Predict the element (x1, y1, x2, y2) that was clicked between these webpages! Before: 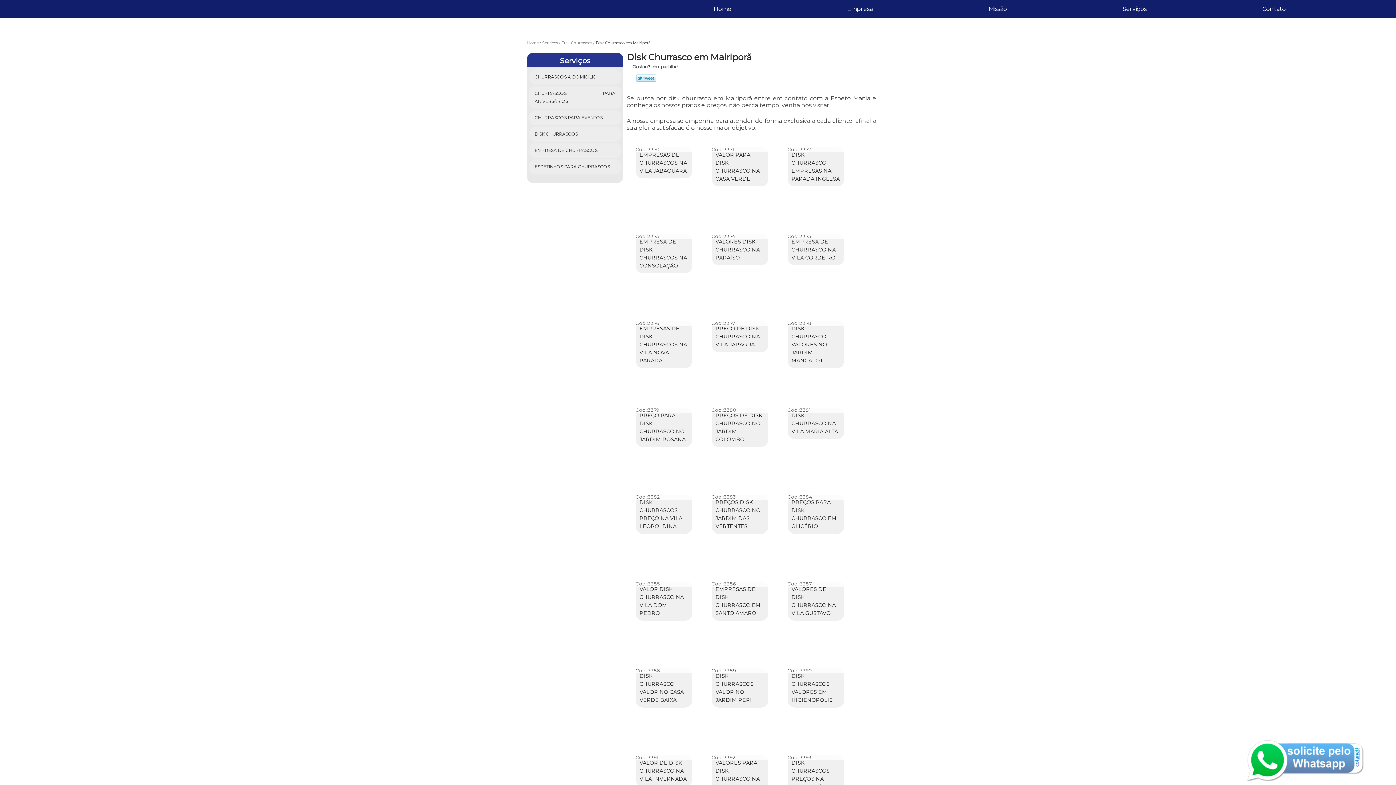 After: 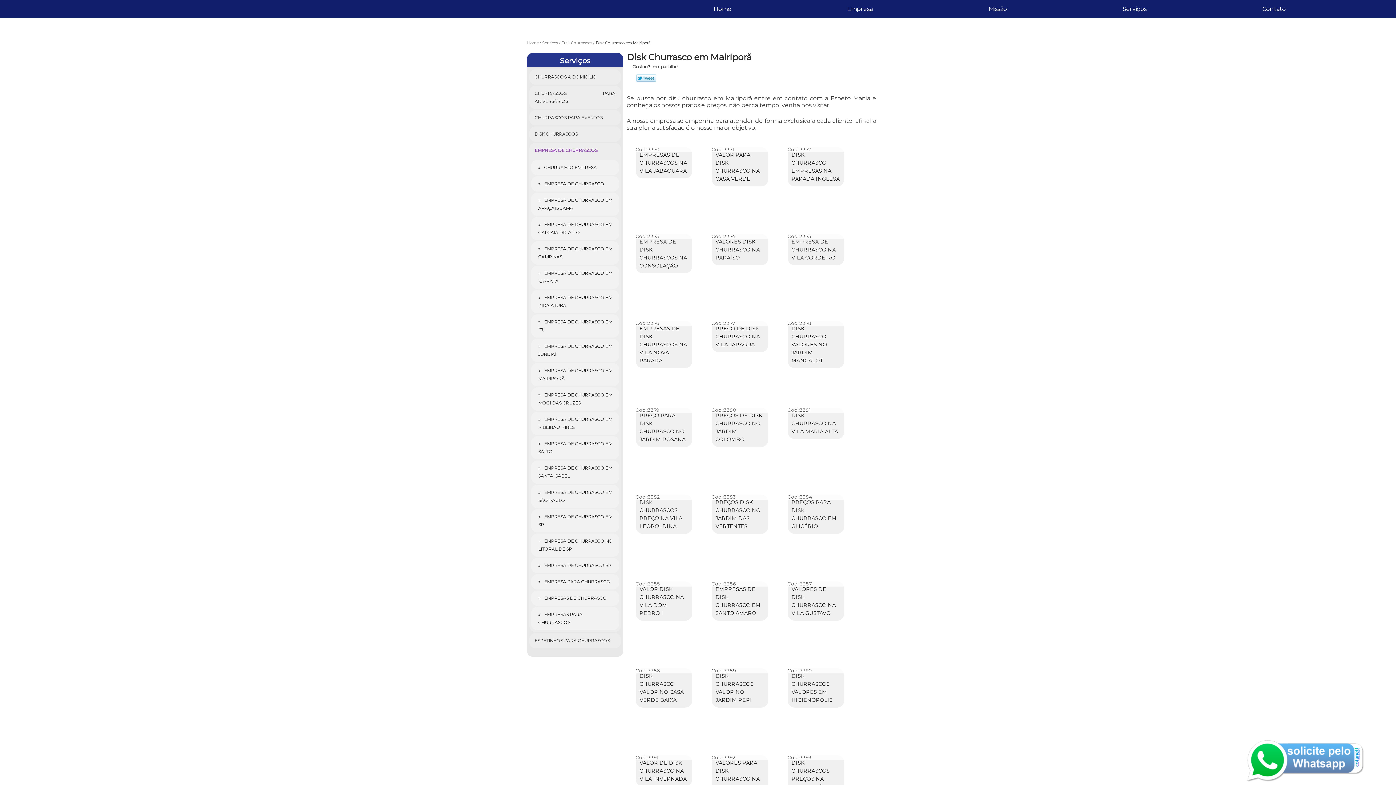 Action: label: EMPRESA DE CHURRASCOS  bbox: (529, 142, 621, 158)